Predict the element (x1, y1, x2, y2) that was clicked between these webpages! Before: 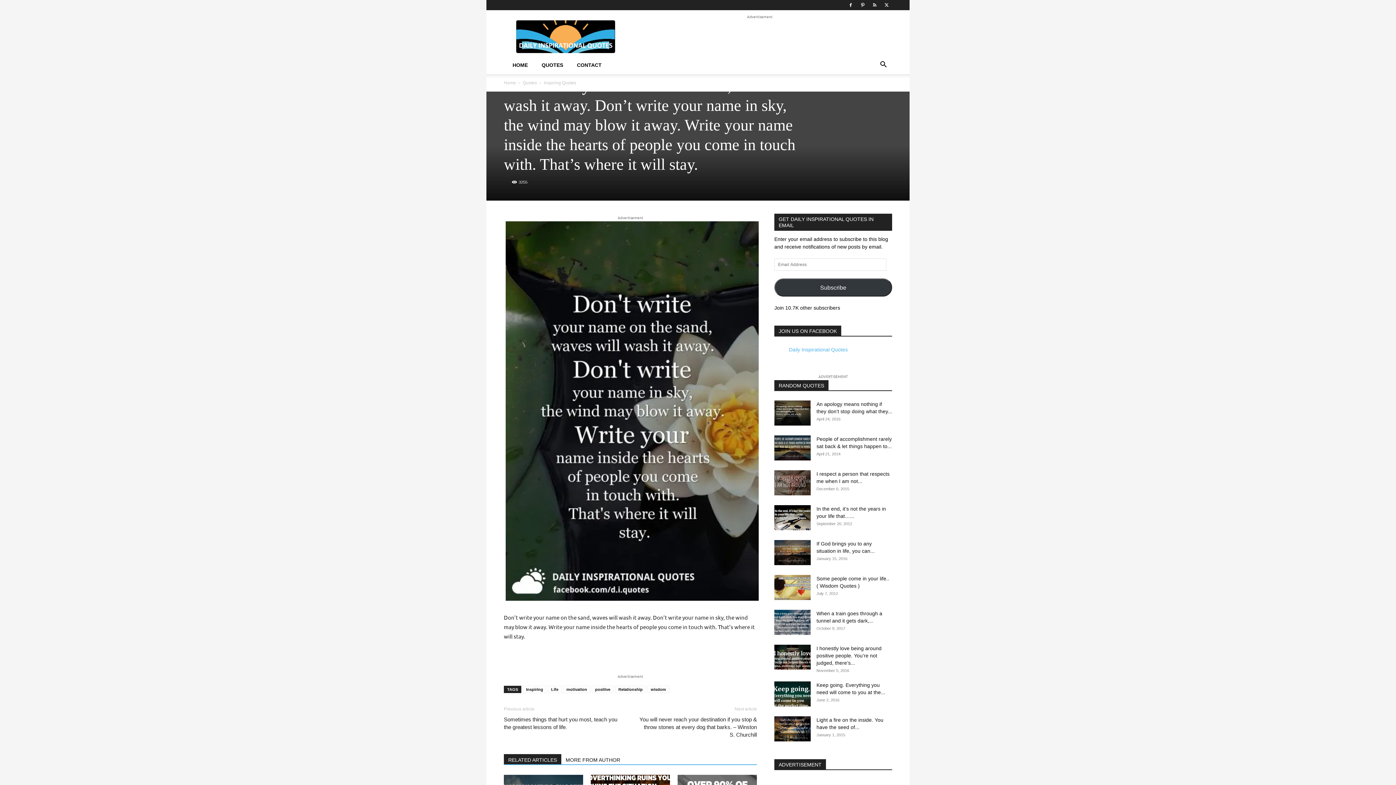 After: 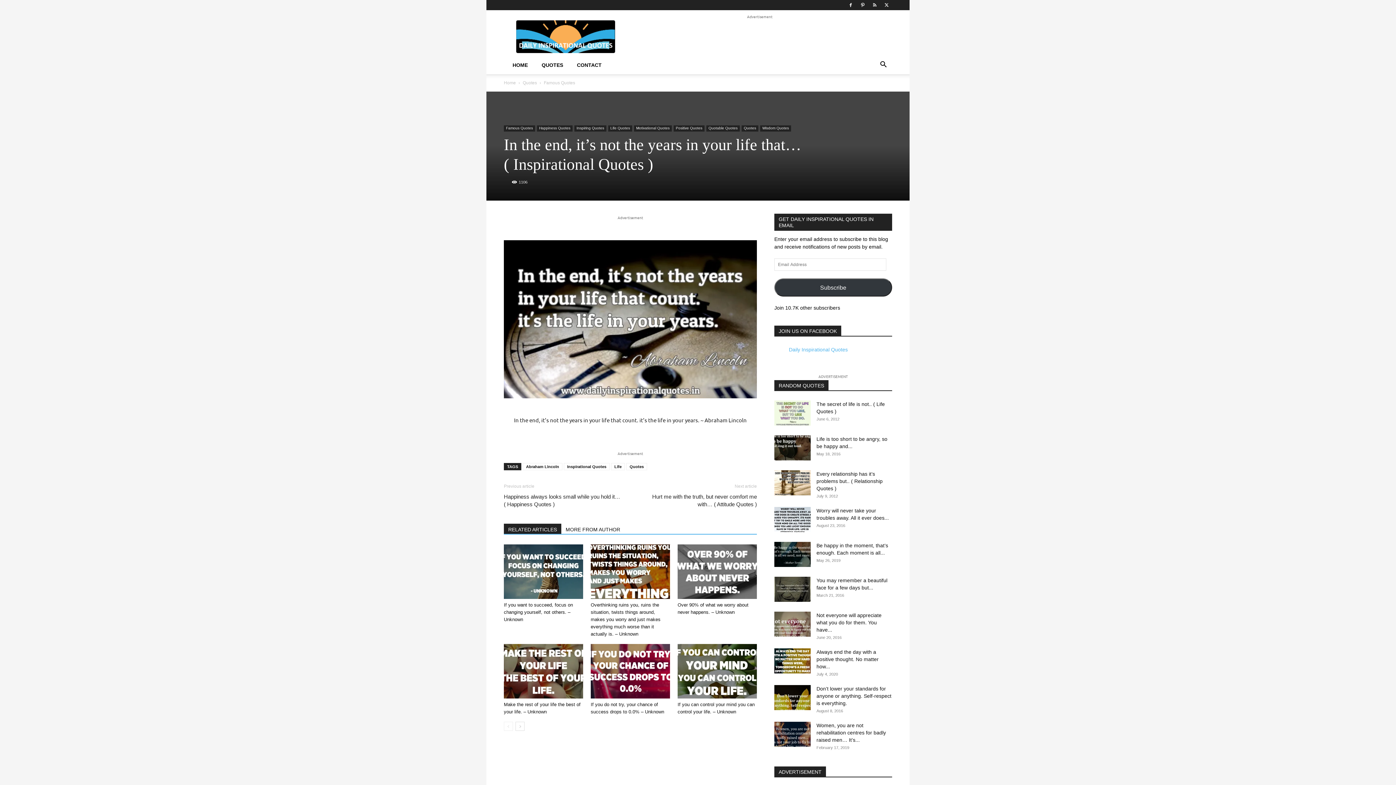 Action: bbox: (774, 505, 810, 530)